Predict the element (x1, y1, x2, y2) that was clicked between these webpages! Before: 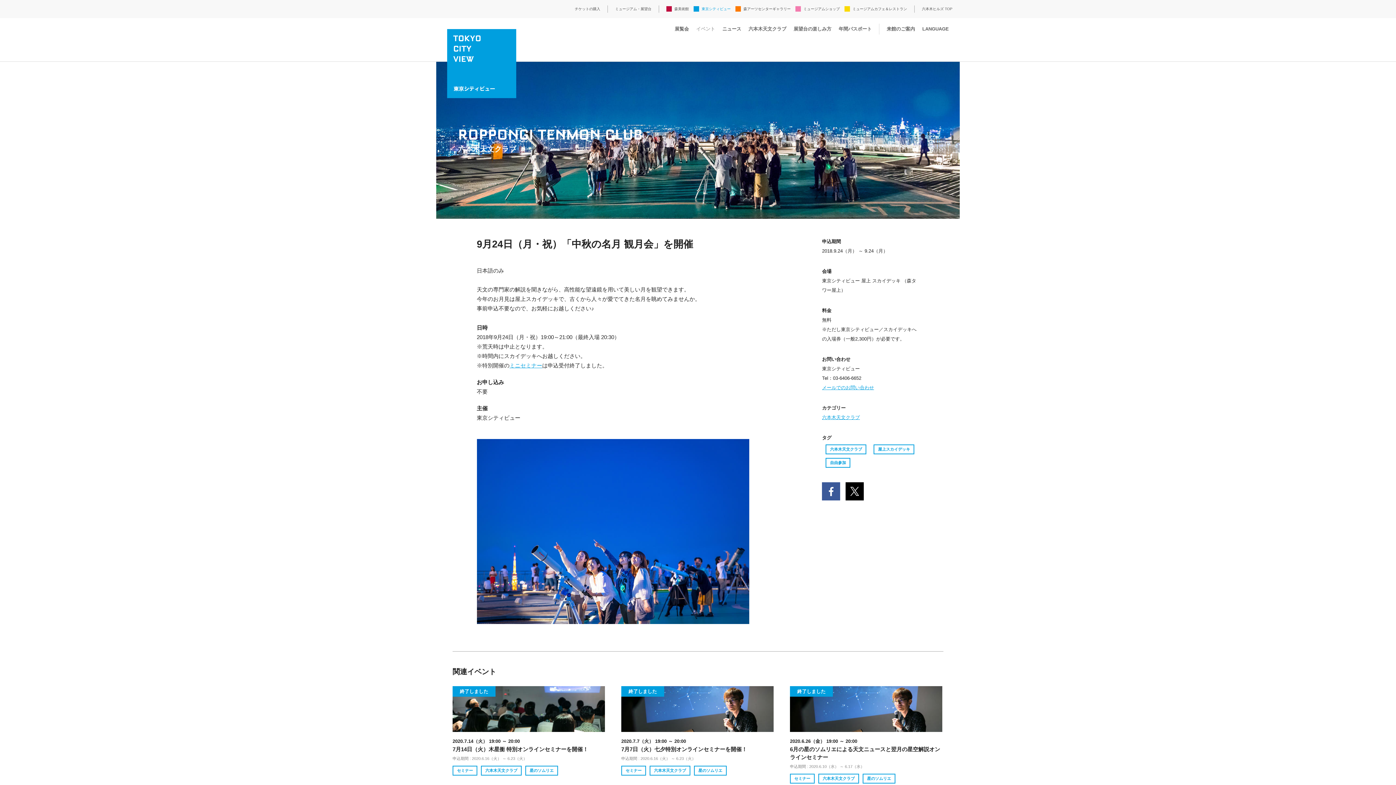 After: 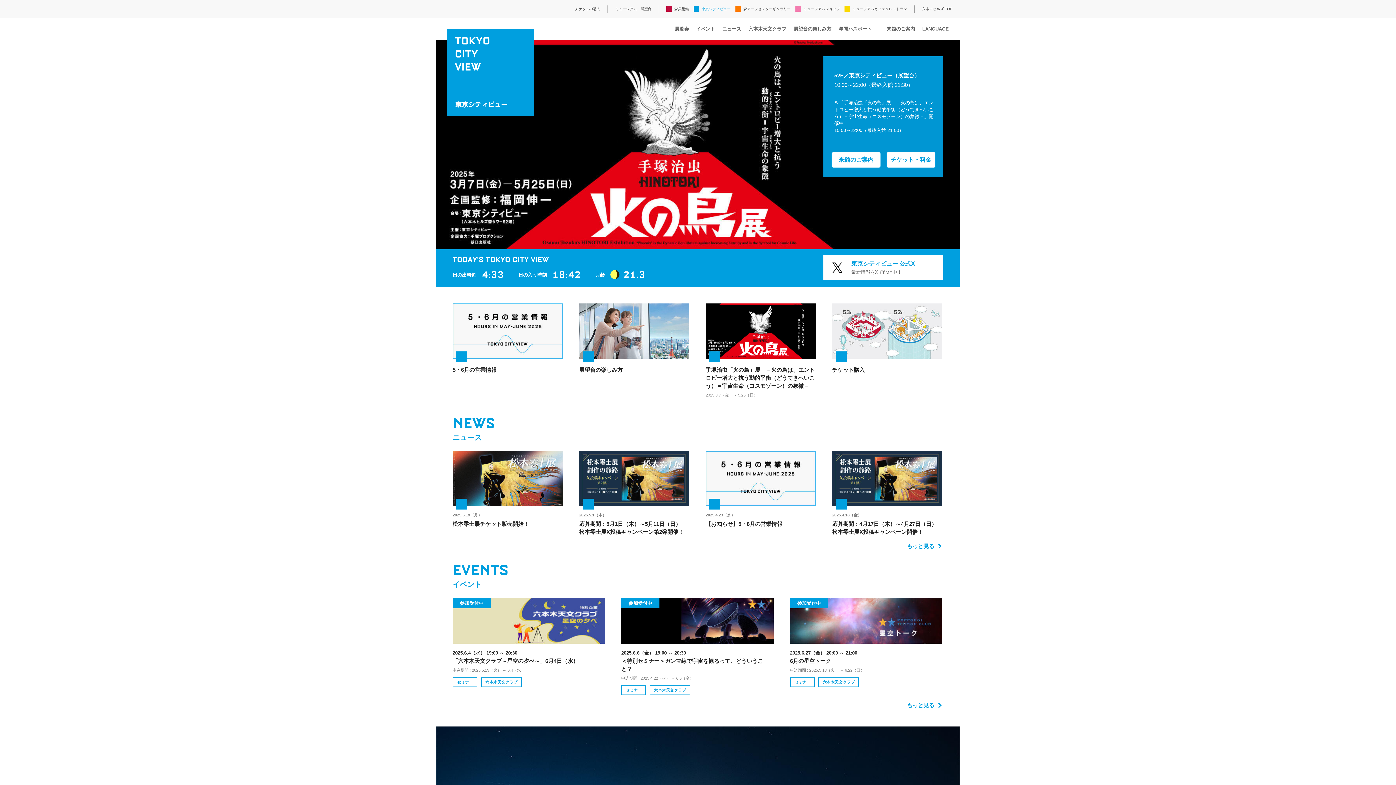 Action: bbox: (701, 6, 730, 10) label: 東京シティビュー